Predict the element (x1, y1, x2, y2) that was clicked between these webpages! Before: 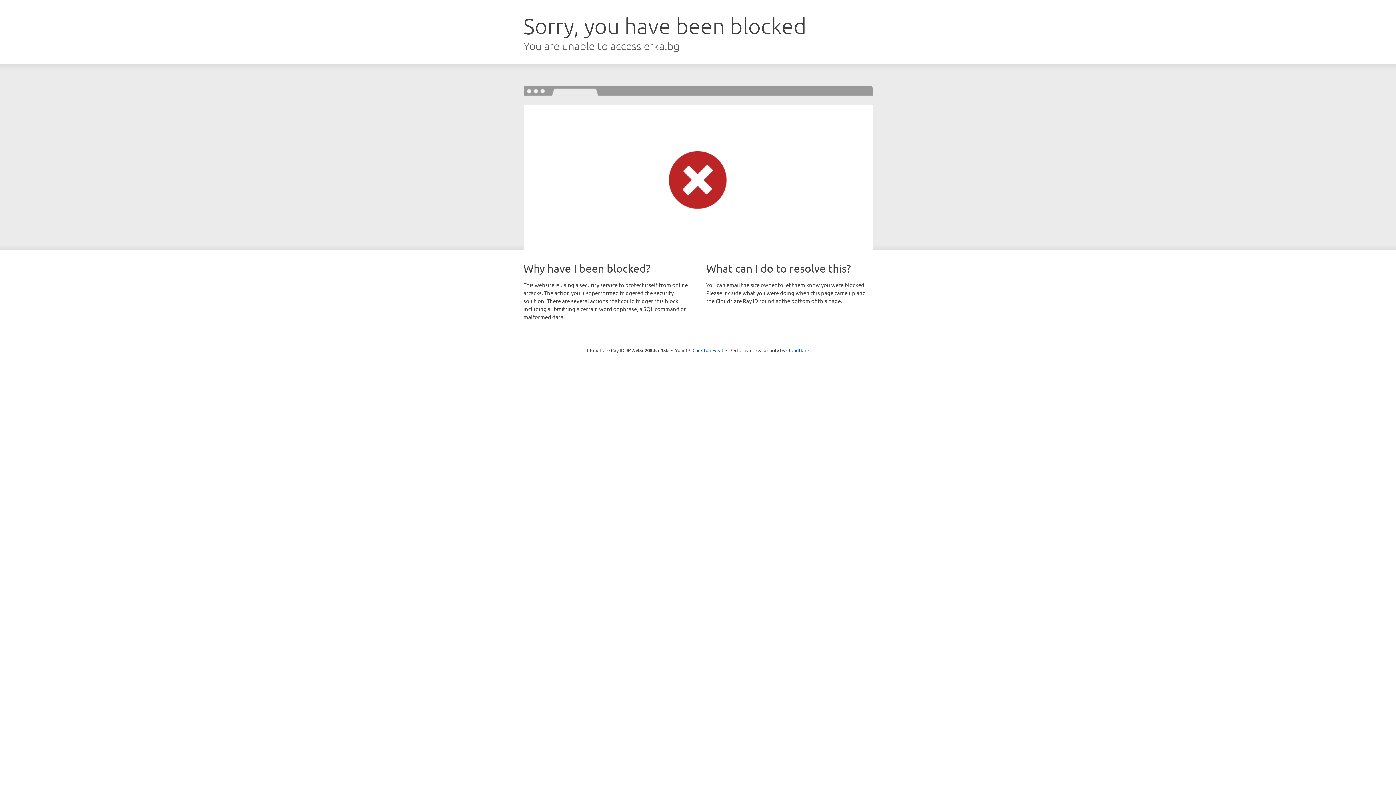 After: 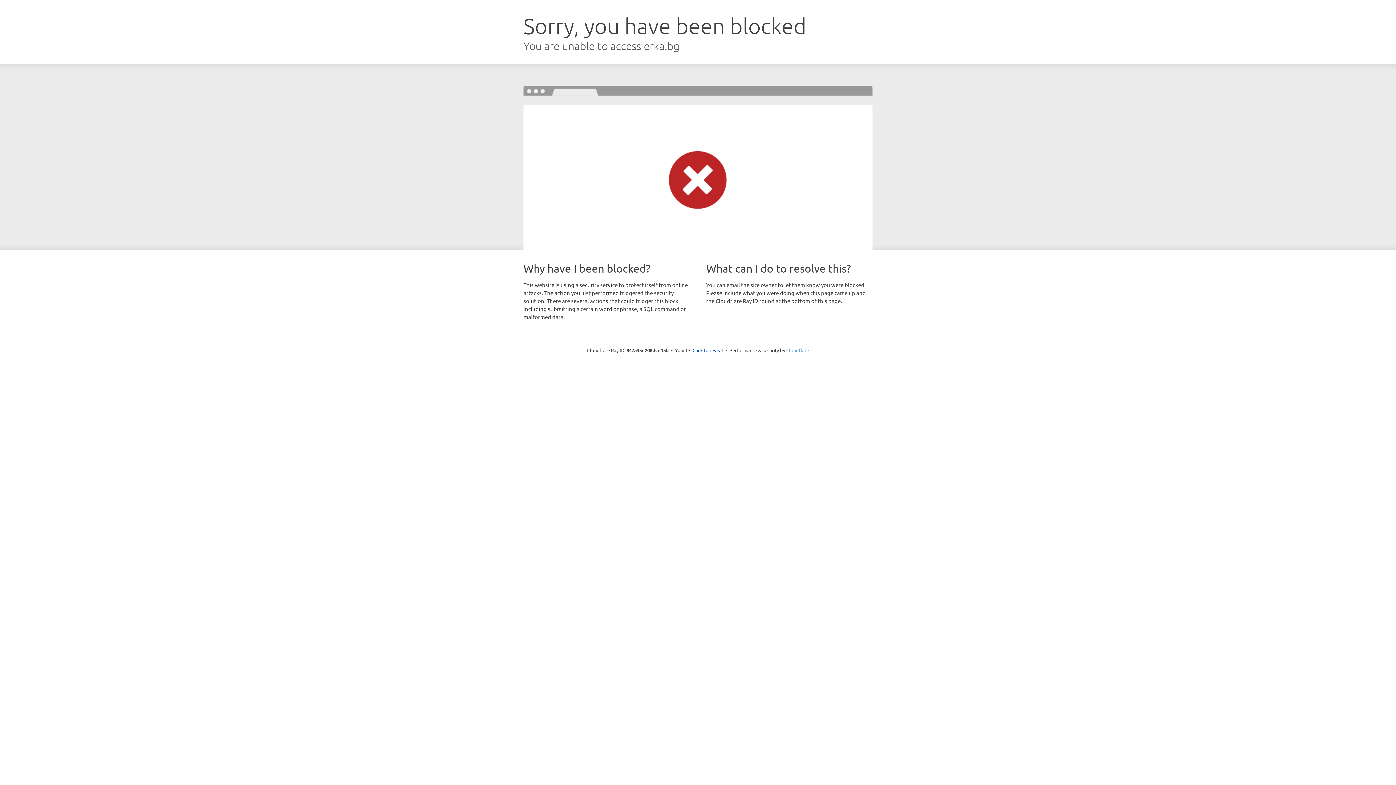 Action: bbox: (786, 347, 809, 353) label: Cloudflare